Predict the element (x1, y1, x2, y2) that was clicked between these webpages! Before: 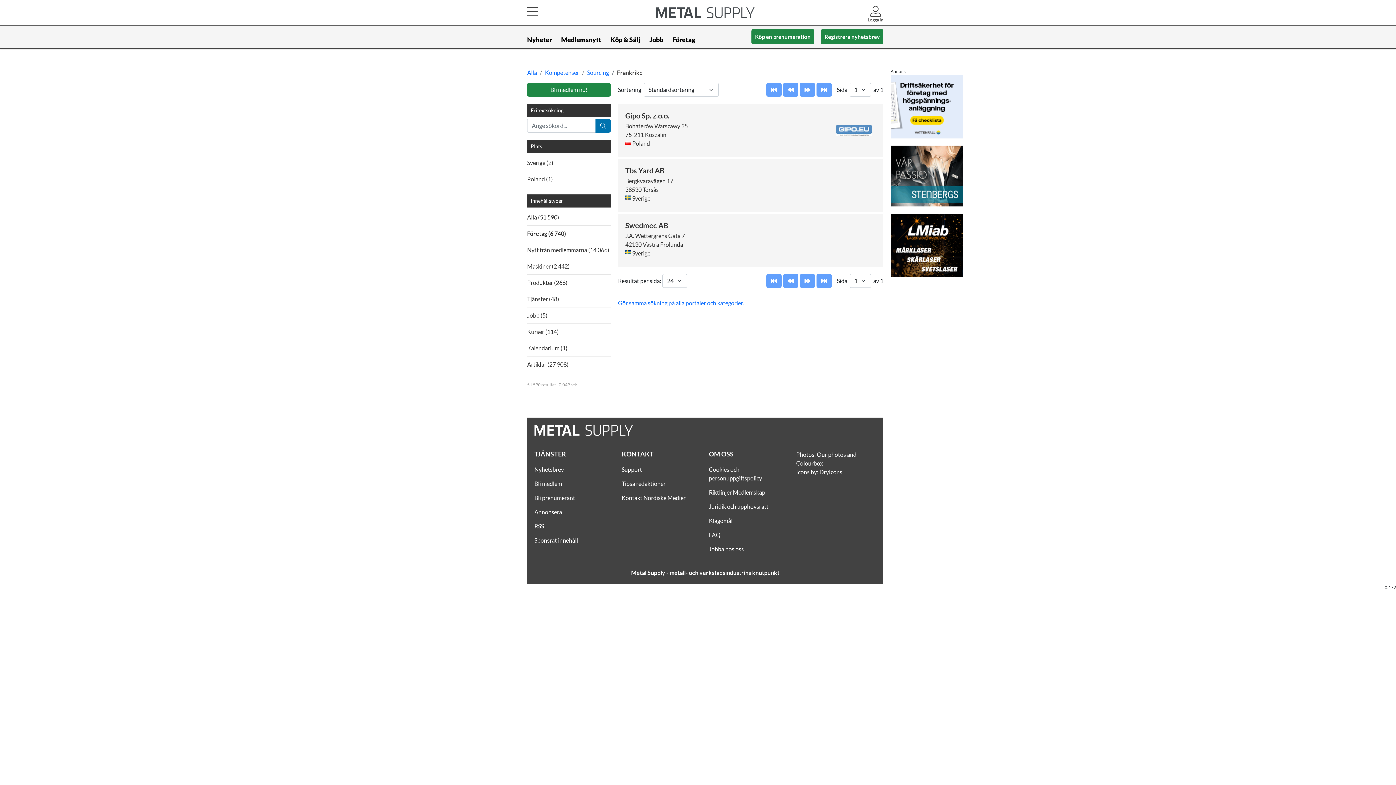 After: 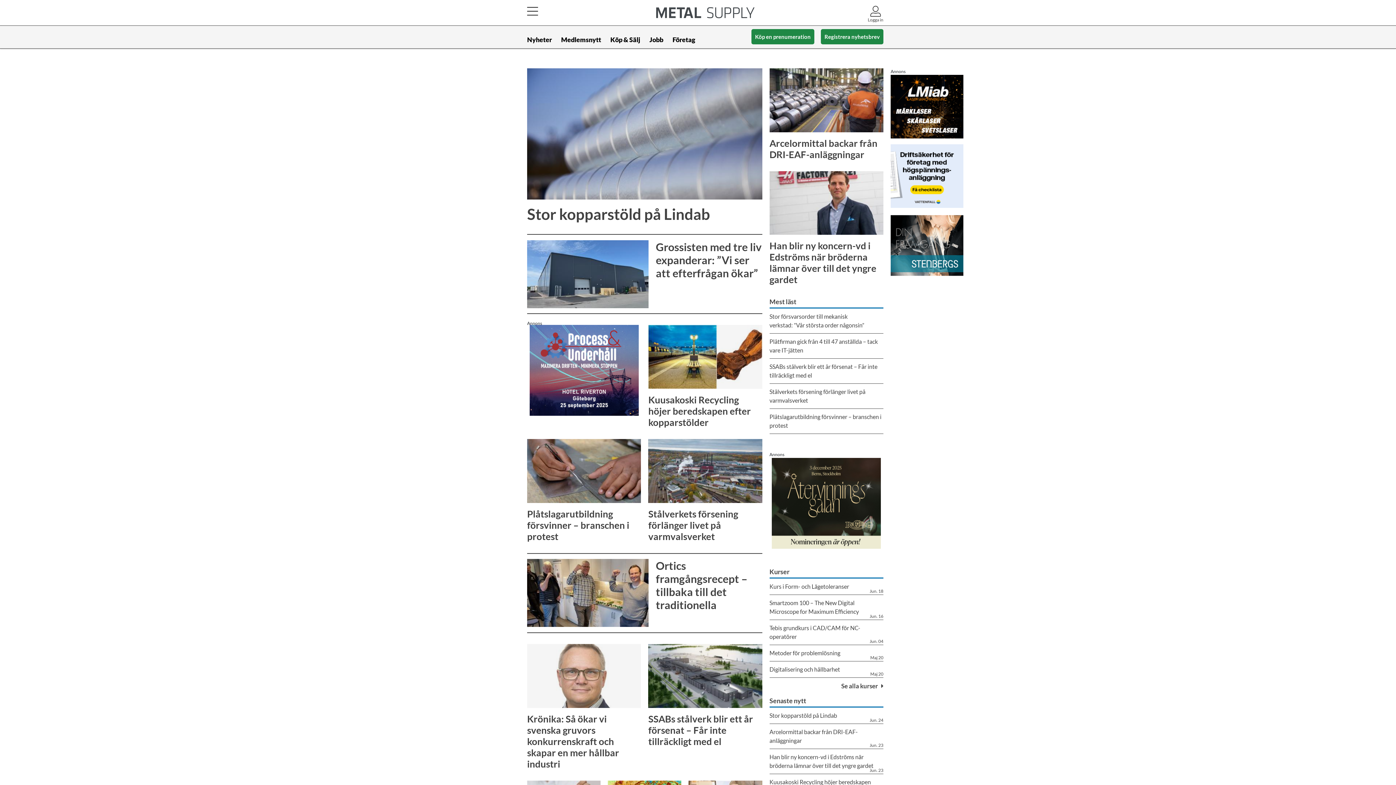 Action: bbox: (623, 7, 787, 18)